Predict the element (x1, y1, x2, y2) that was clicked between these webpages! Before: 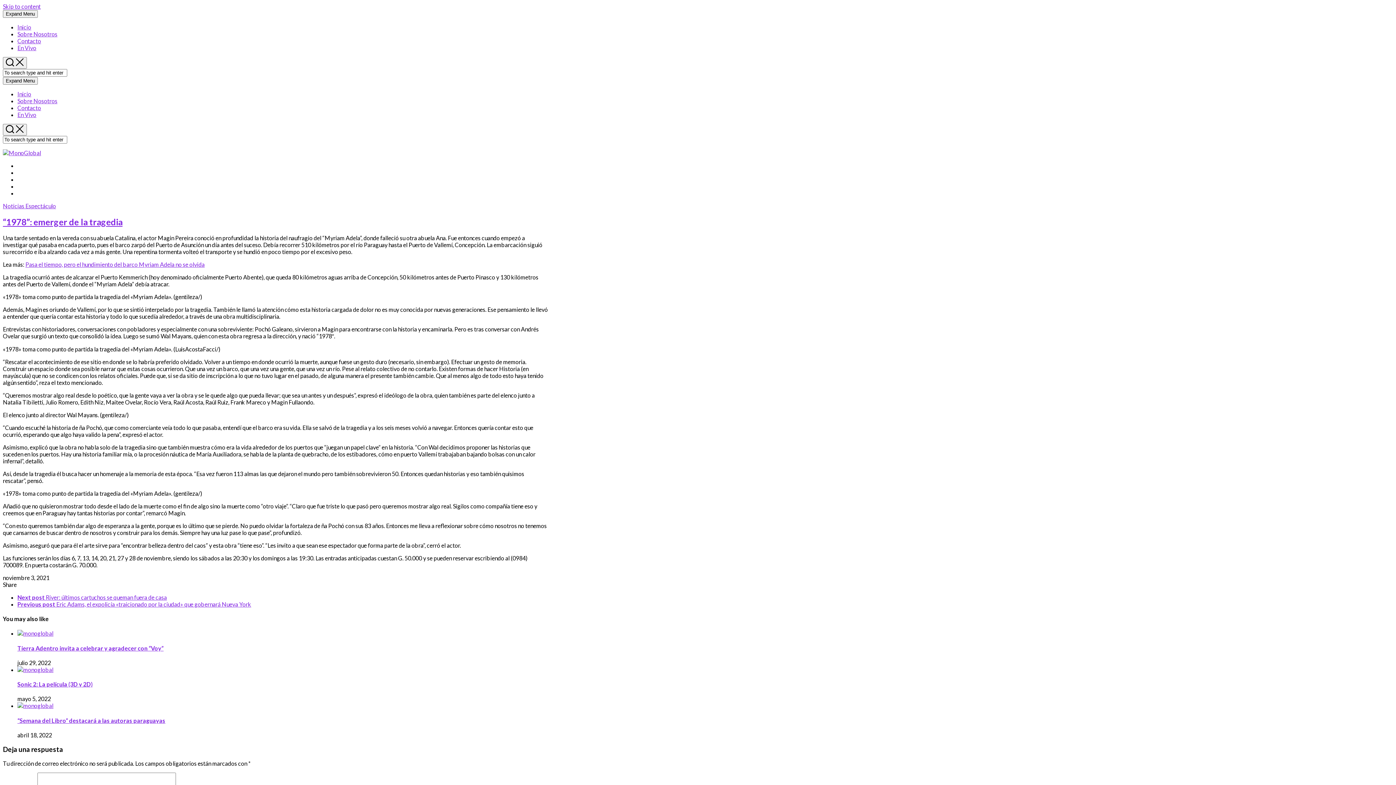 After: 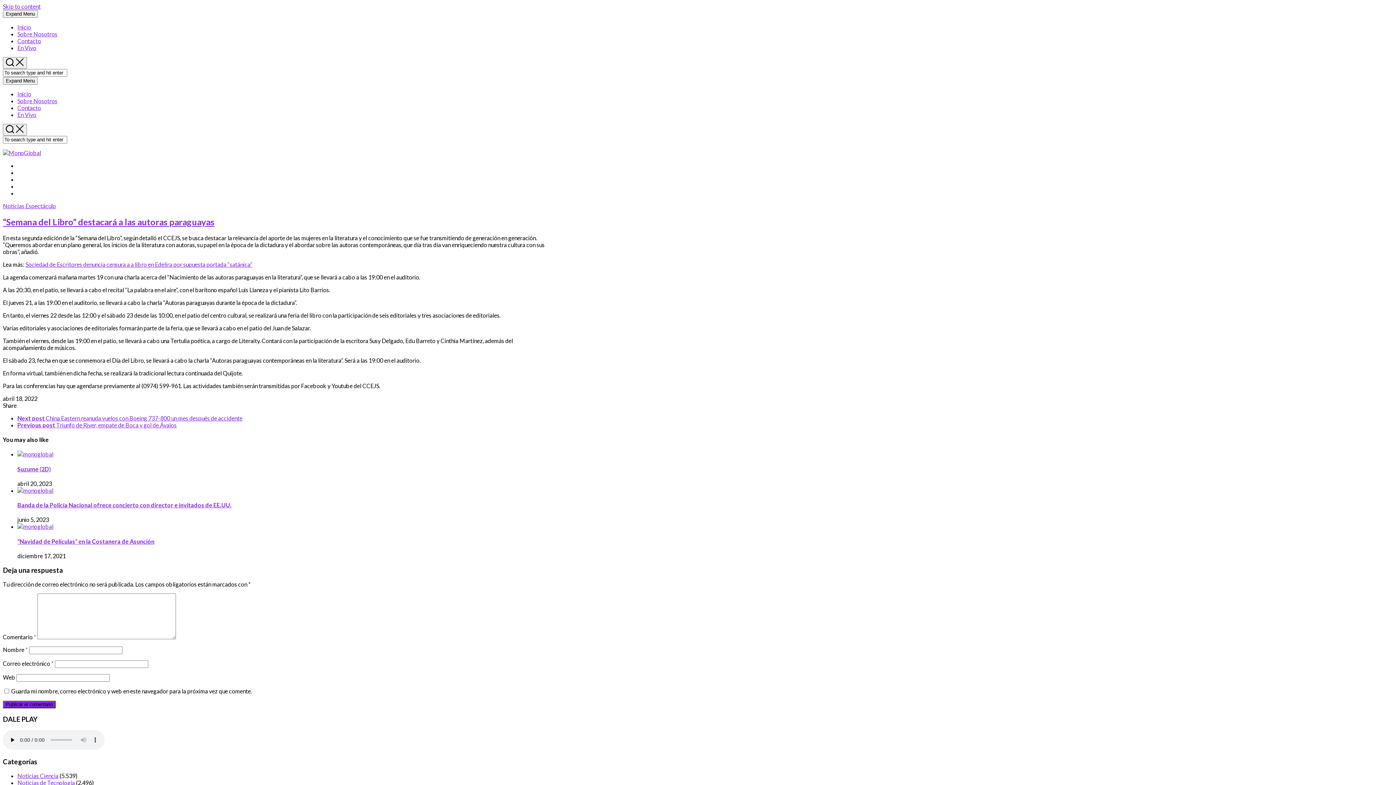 Action: label: “Semana del Libro” destacará a las autoras paraguayas bbox: (17, 717, 165, 724)